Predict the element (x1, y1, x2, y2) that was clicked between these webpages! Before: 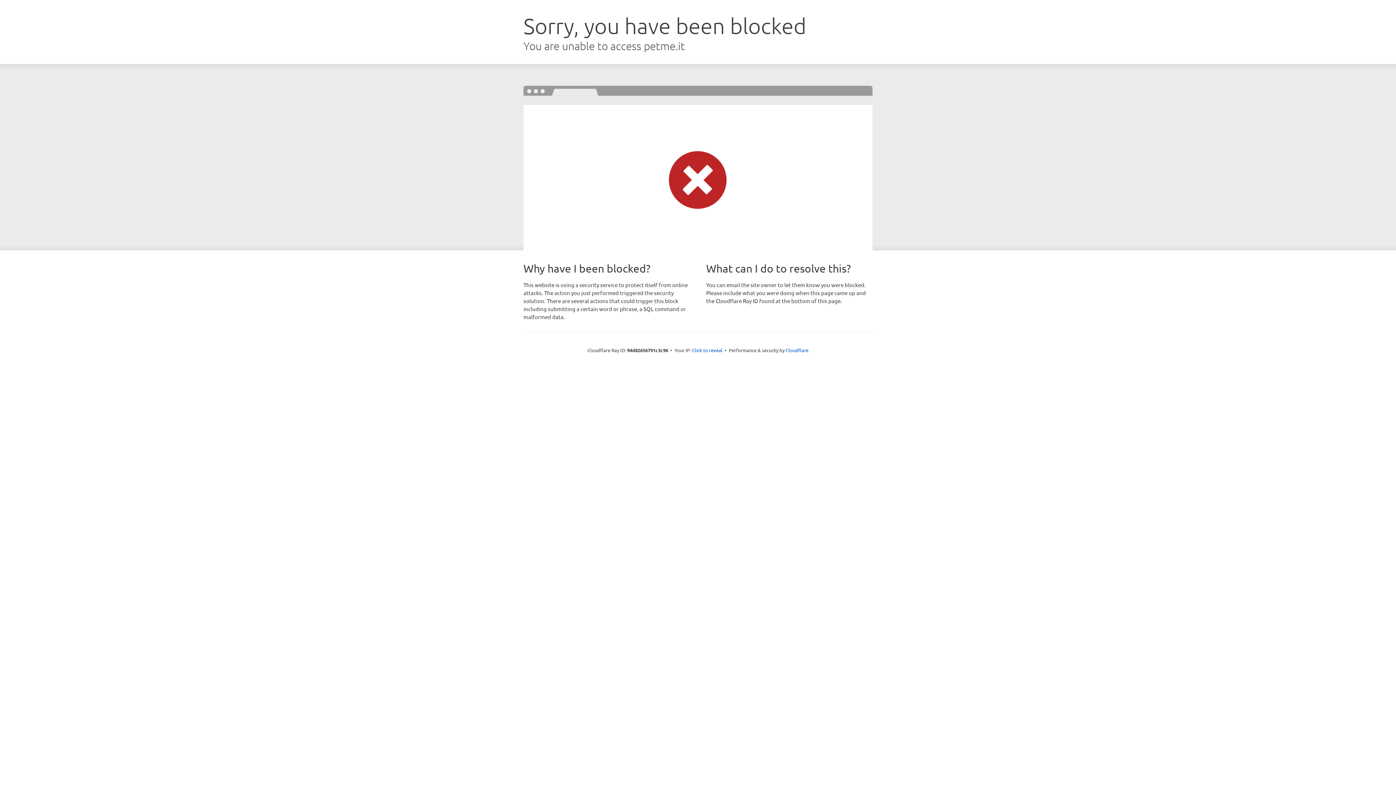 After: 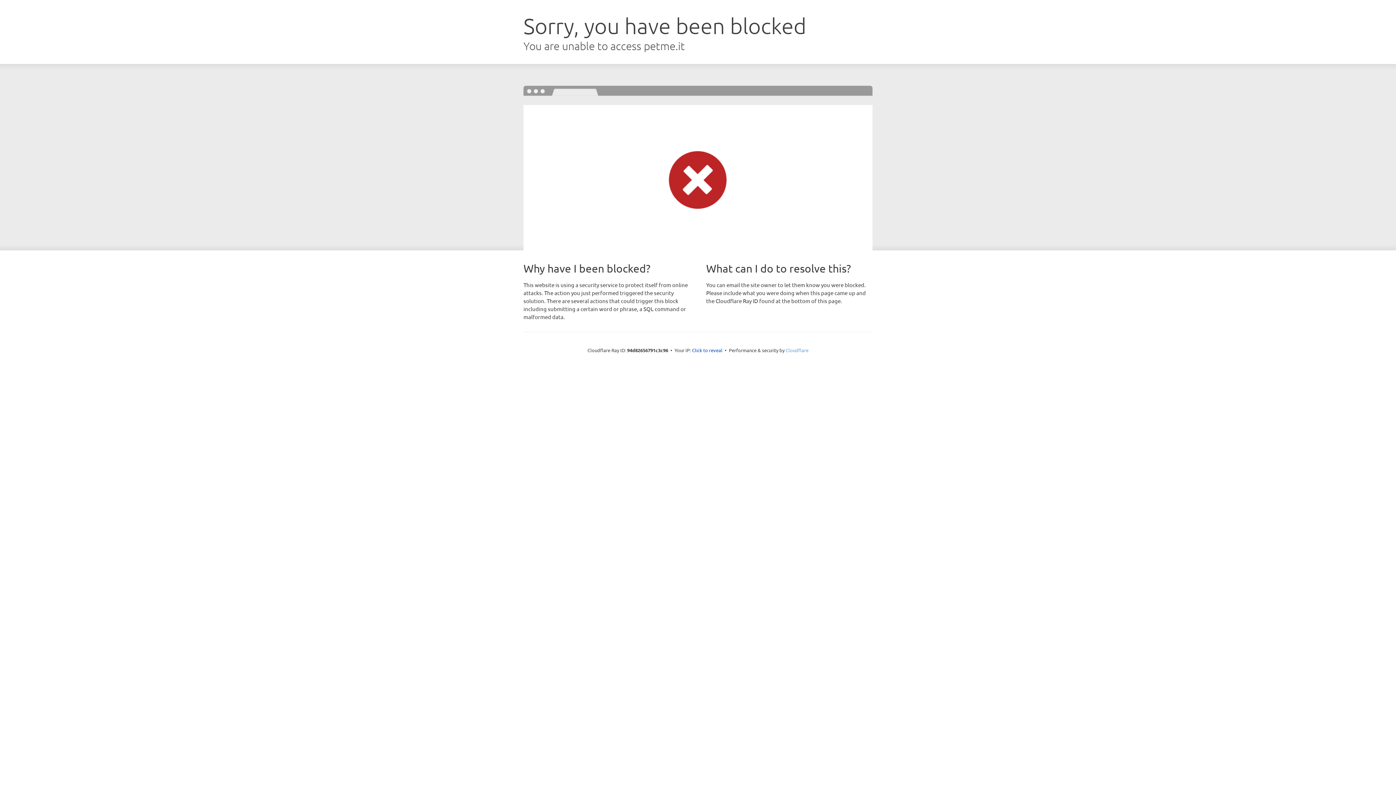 Action: bbox: (785, 347, 808, 353) label: Cloudflare